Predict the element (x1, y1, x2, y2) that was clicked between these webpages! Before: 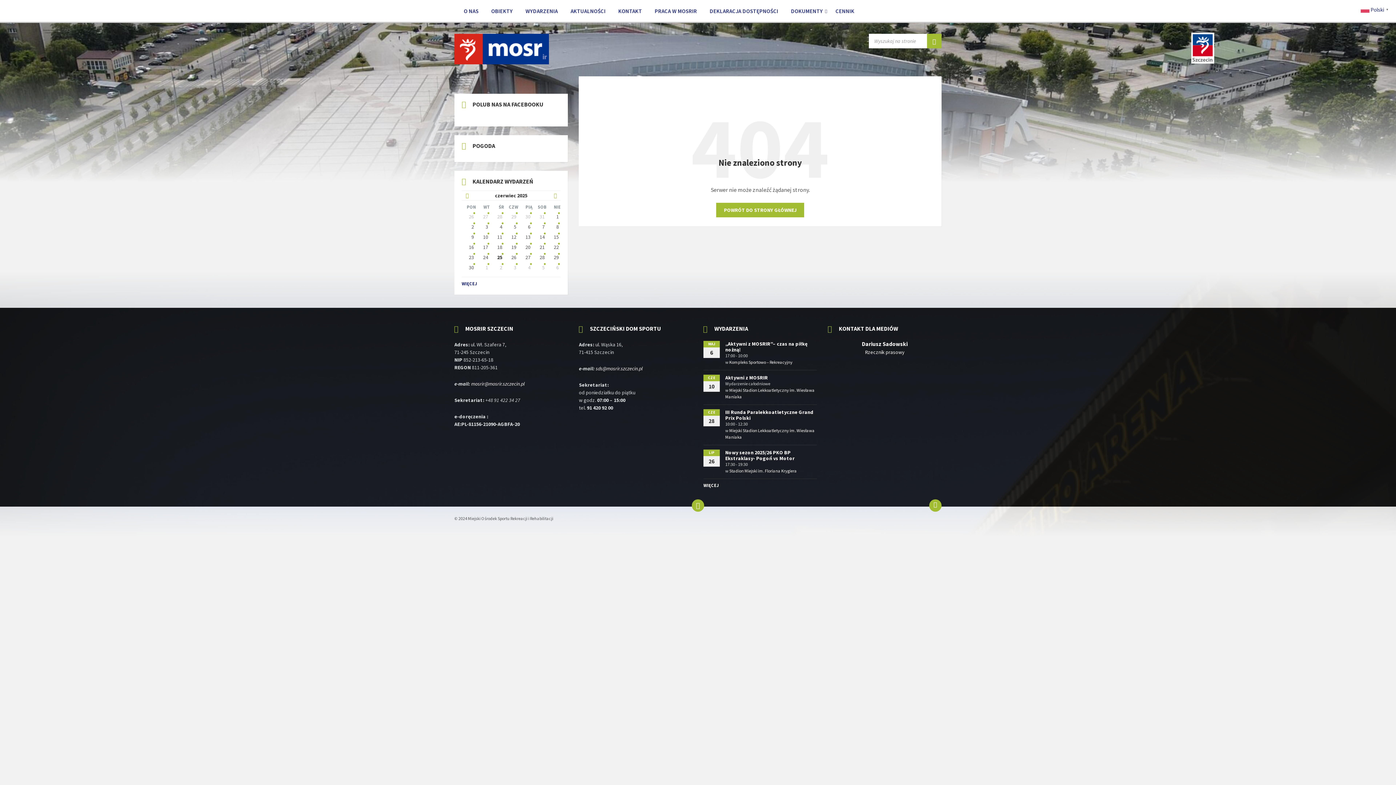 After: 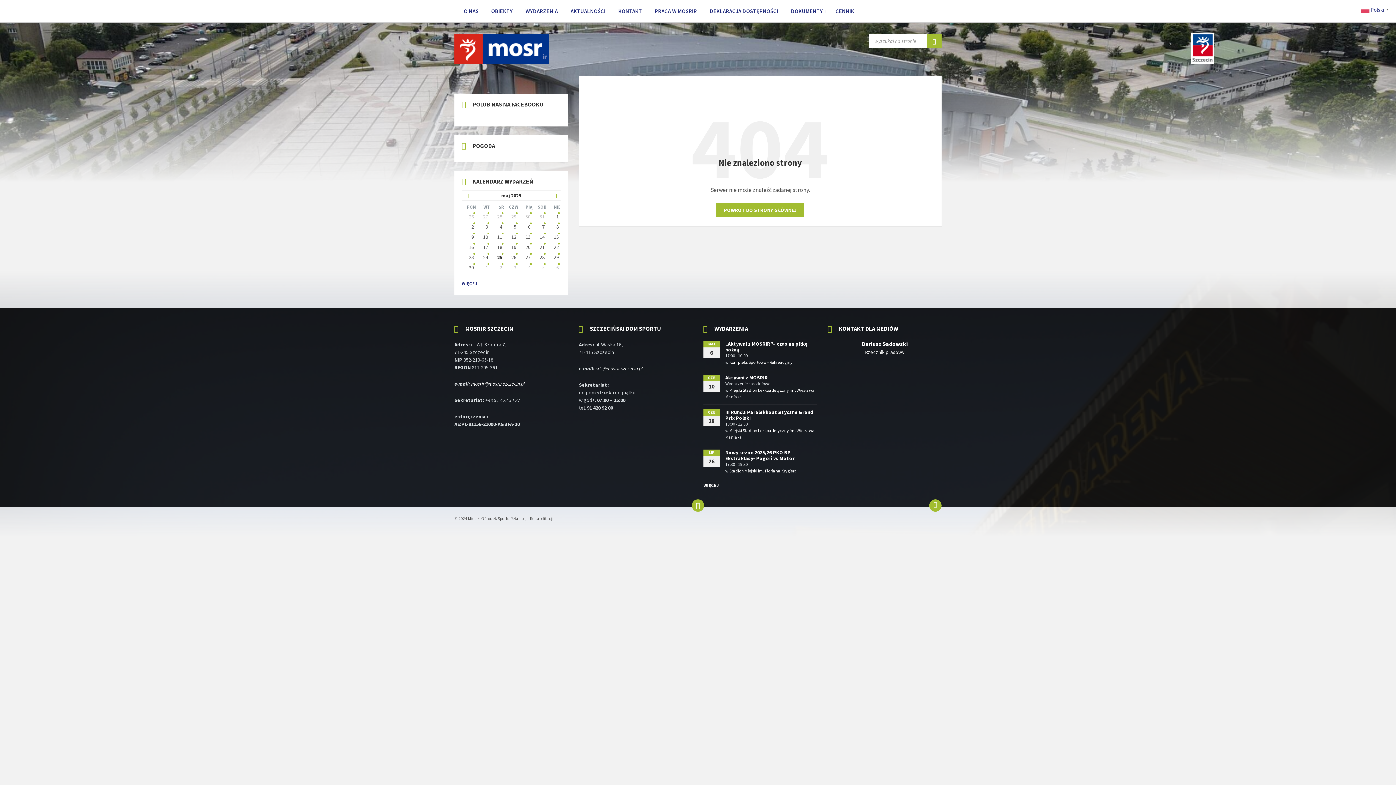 Action: bbox: (461, 190, 472, 201) label: Poprzedni miesiąc